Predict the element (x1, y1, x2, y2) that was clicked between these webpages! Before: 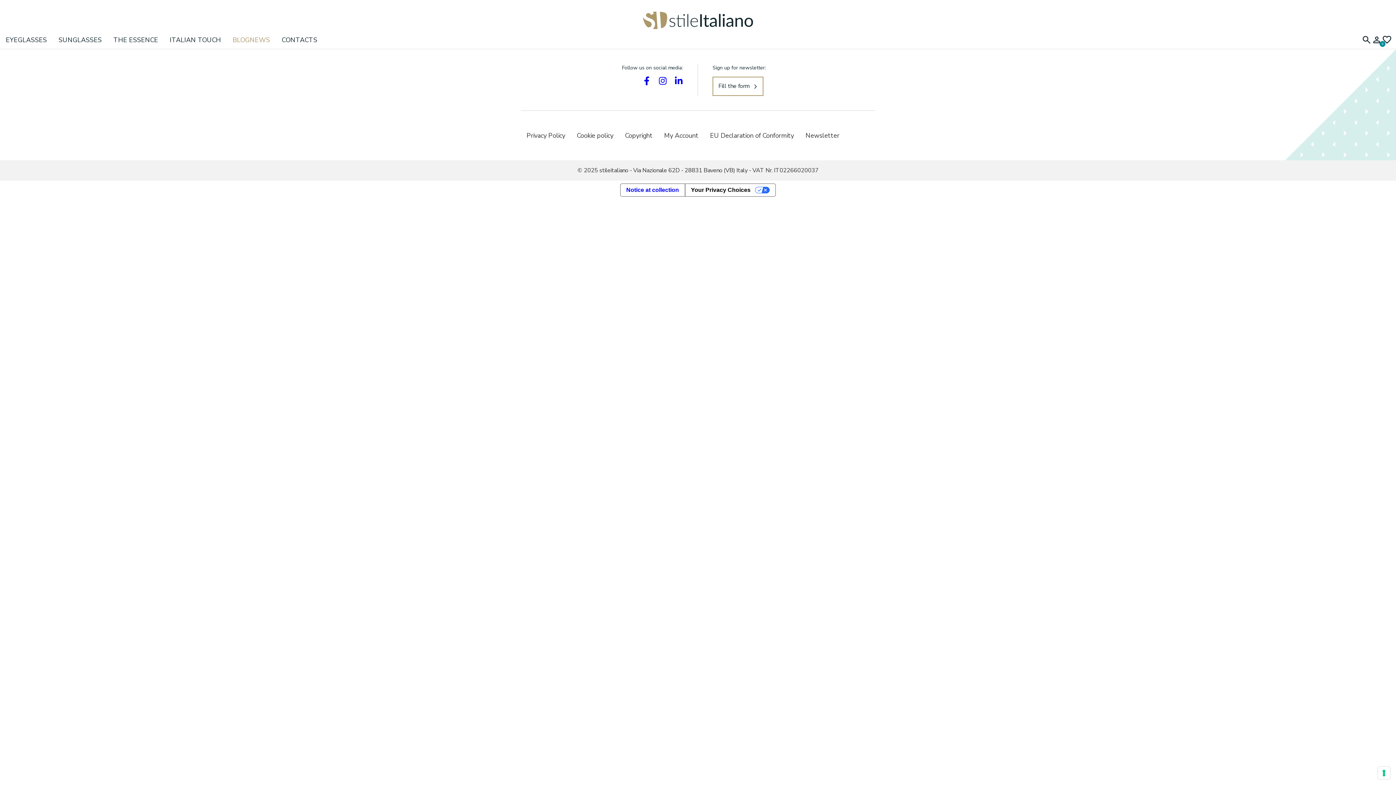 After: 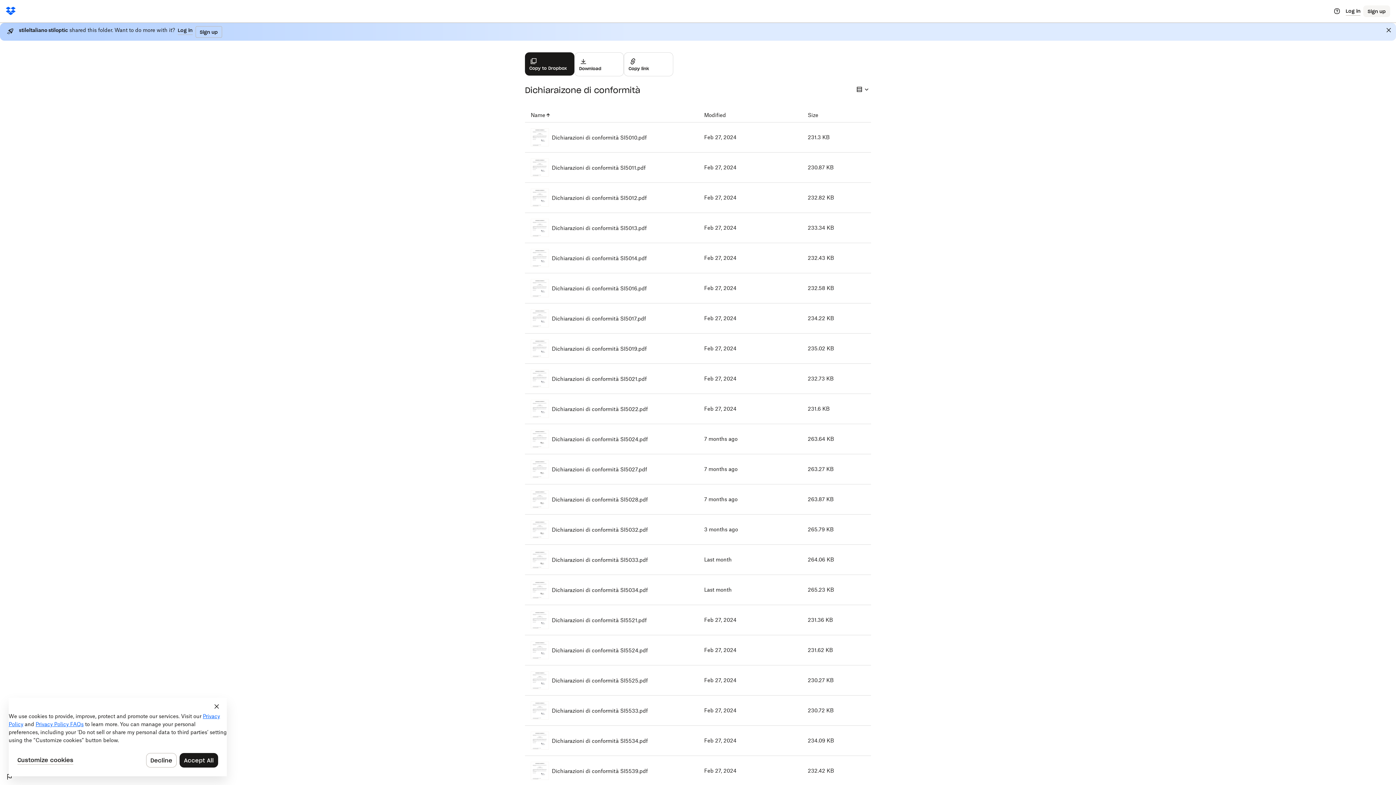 Action: bbox: (704, 125, 799, 145) label: EU Declaration of Conformity